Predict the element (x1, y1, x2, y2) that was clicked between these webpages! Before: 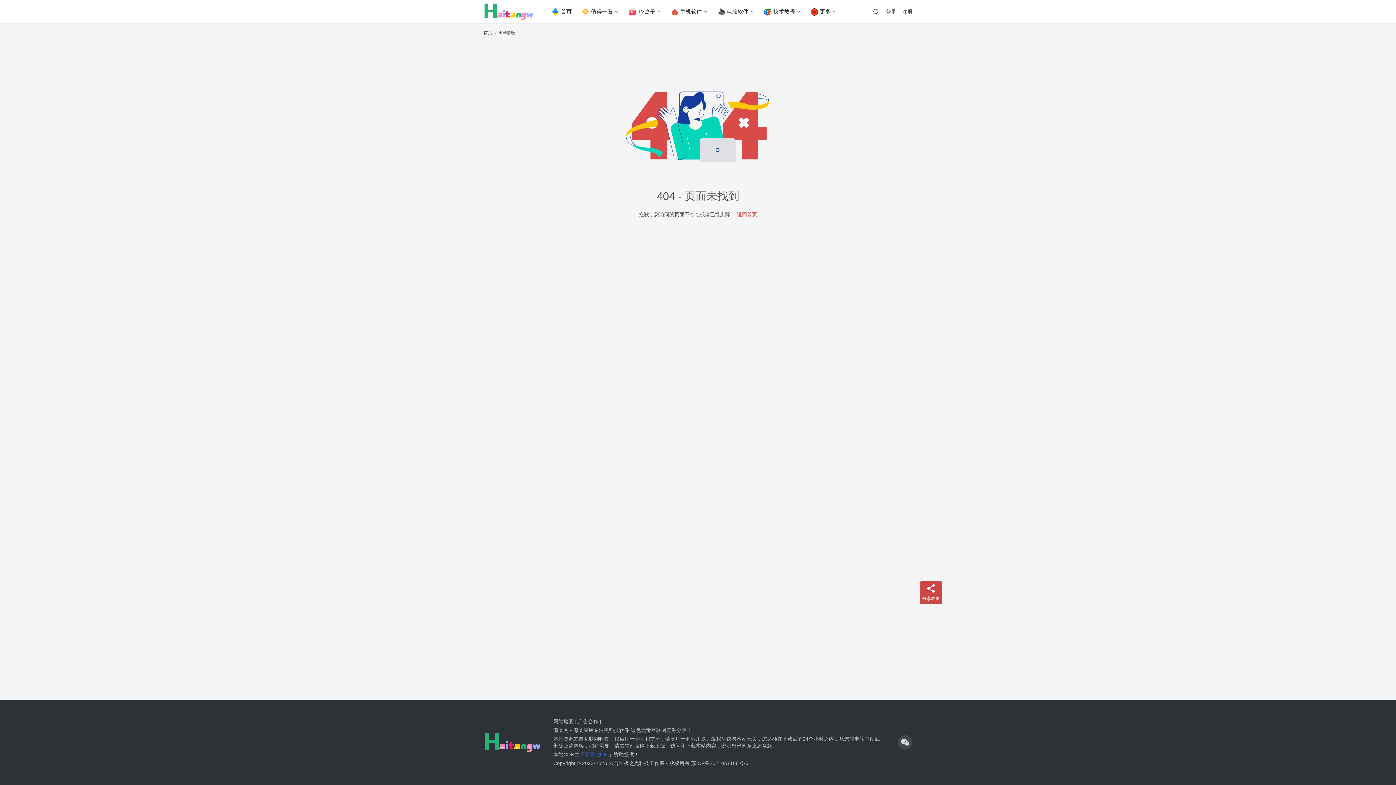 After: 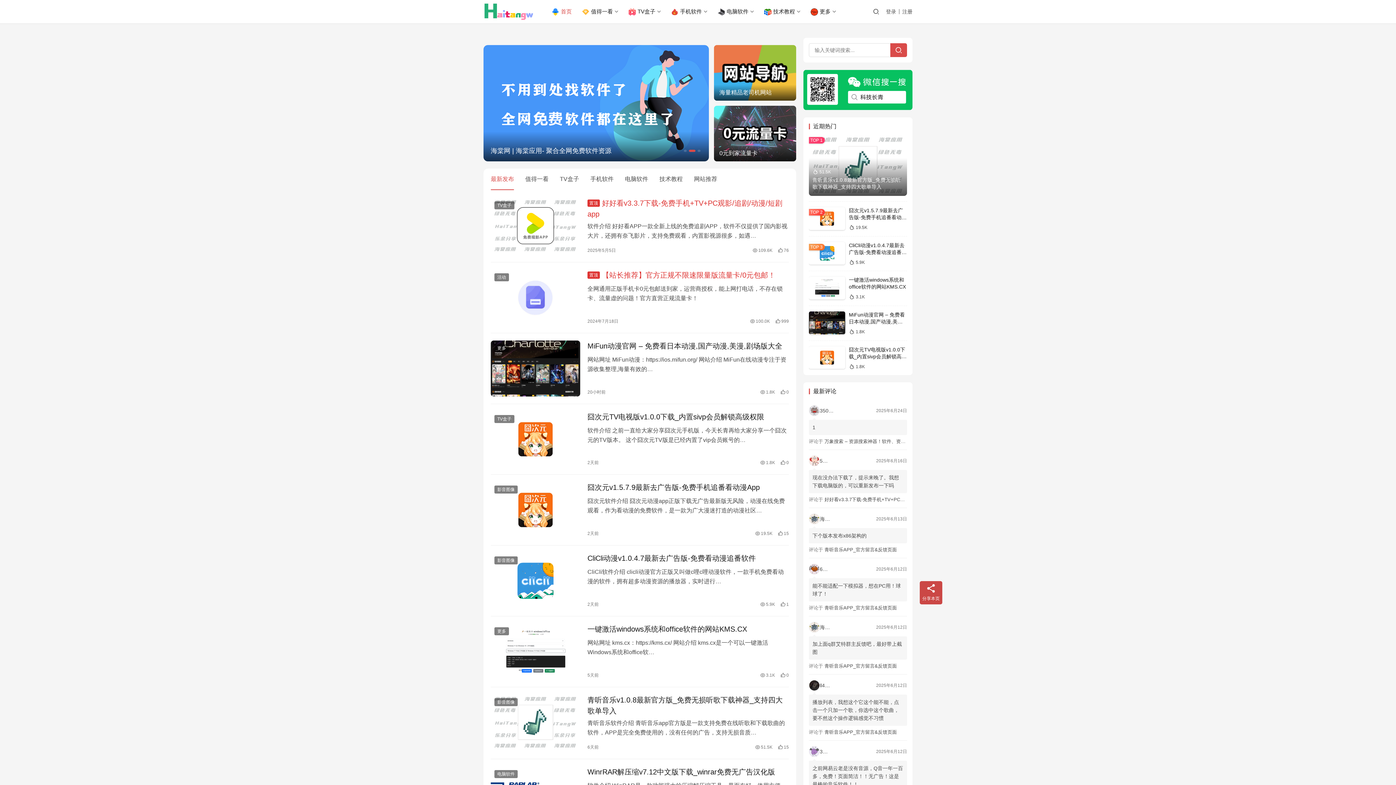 Action: bbox: (483, 30, 492, 35) label: 首页